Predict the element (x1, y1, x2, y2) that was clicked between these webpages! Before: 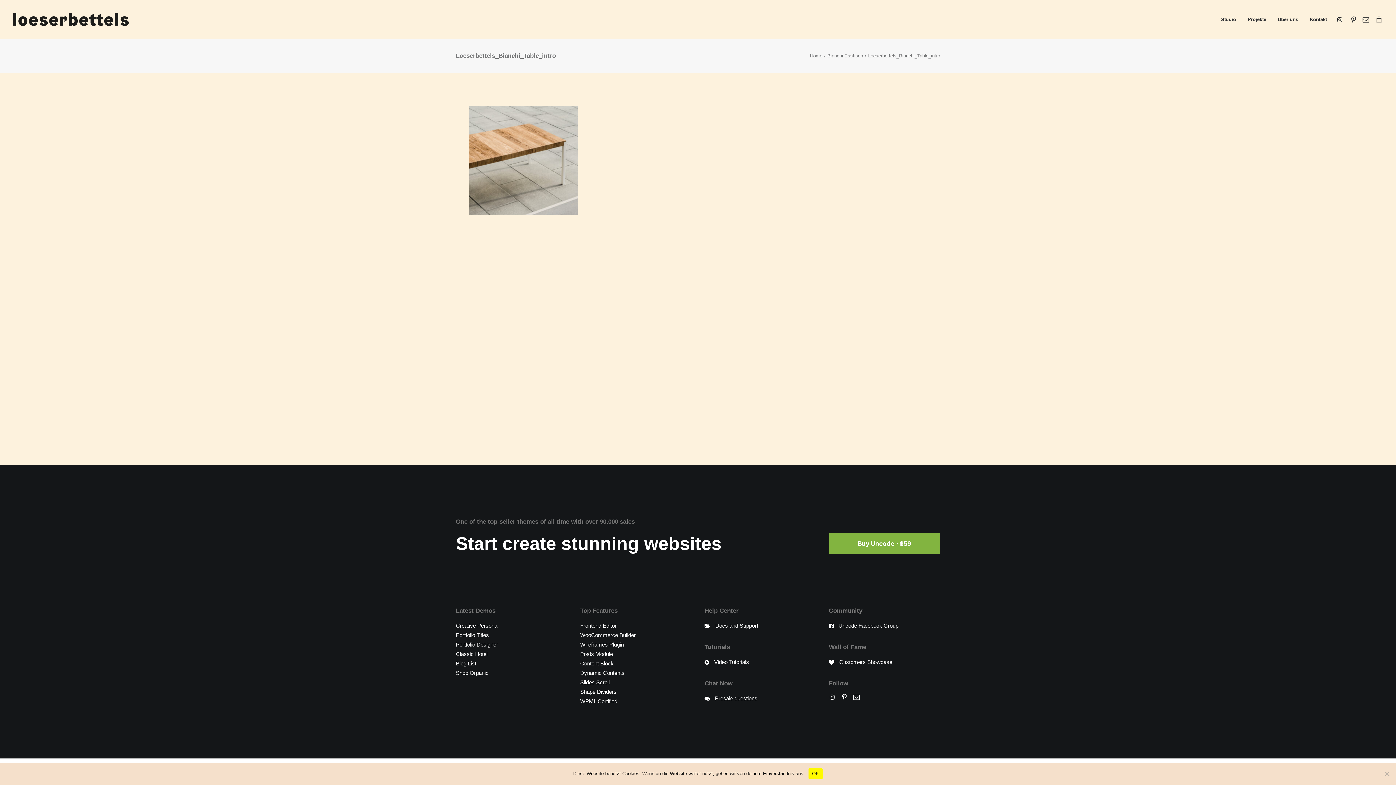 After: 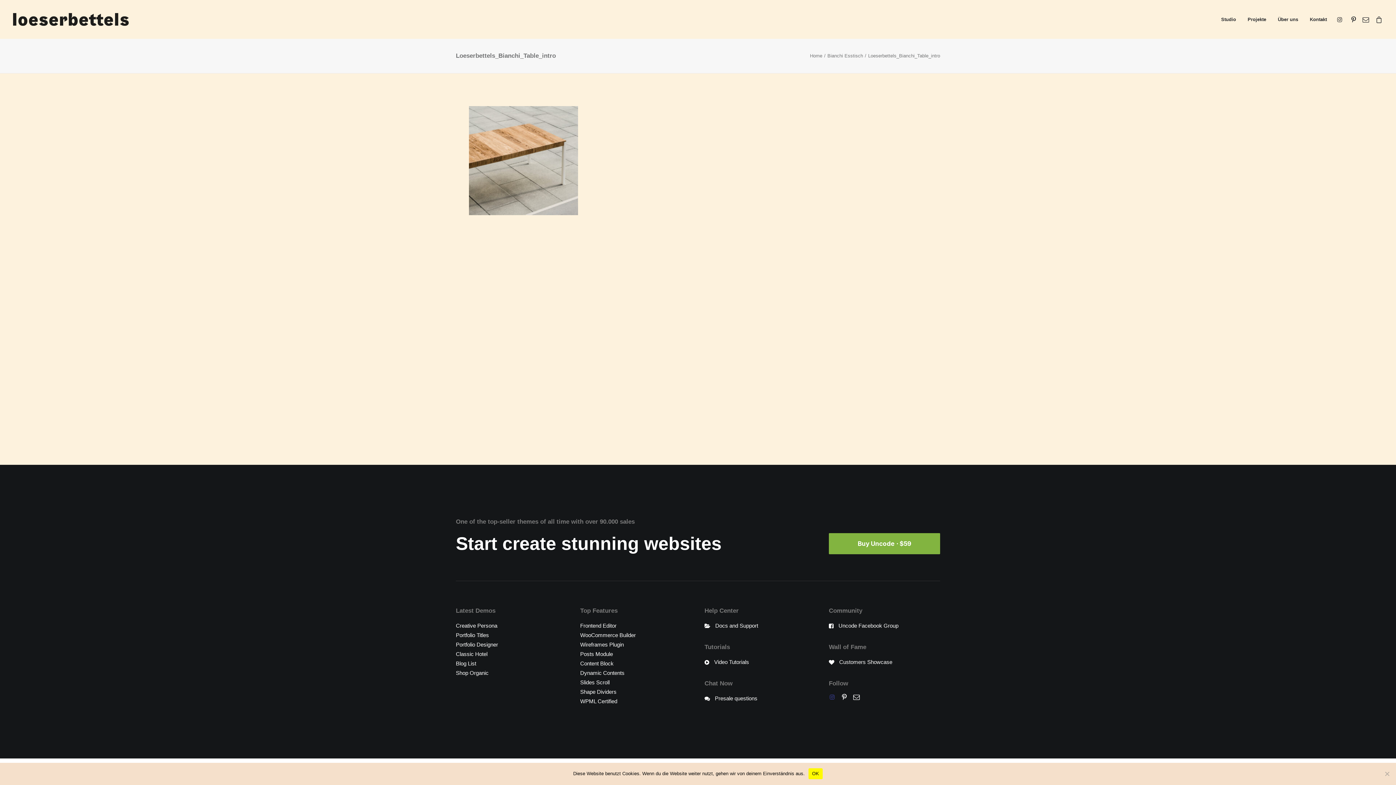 Action: bbox: (829, 695, 835, 701)